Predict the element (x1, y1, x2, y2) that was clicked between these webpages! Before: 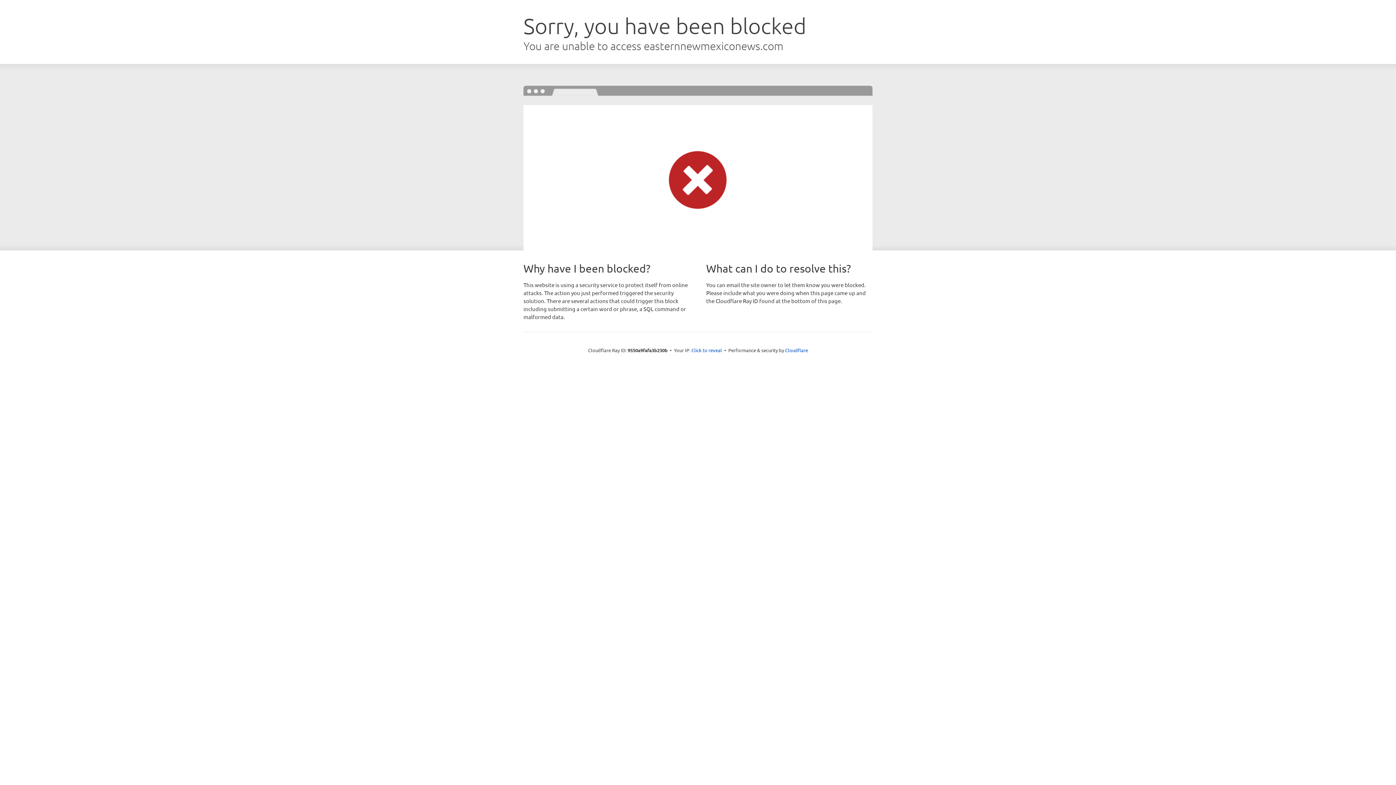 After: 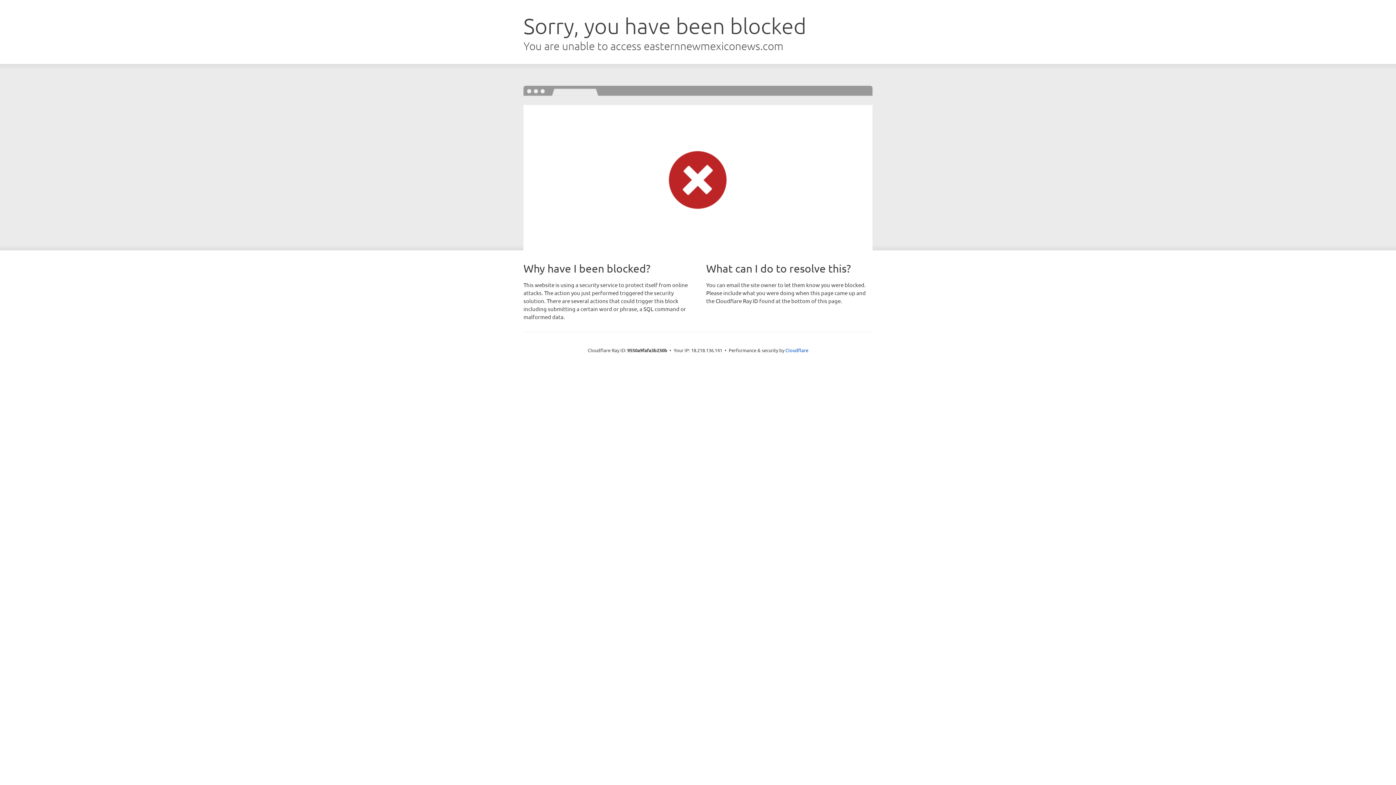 Action: bbox: (691, 346, 722, 353) label: Click to reveal